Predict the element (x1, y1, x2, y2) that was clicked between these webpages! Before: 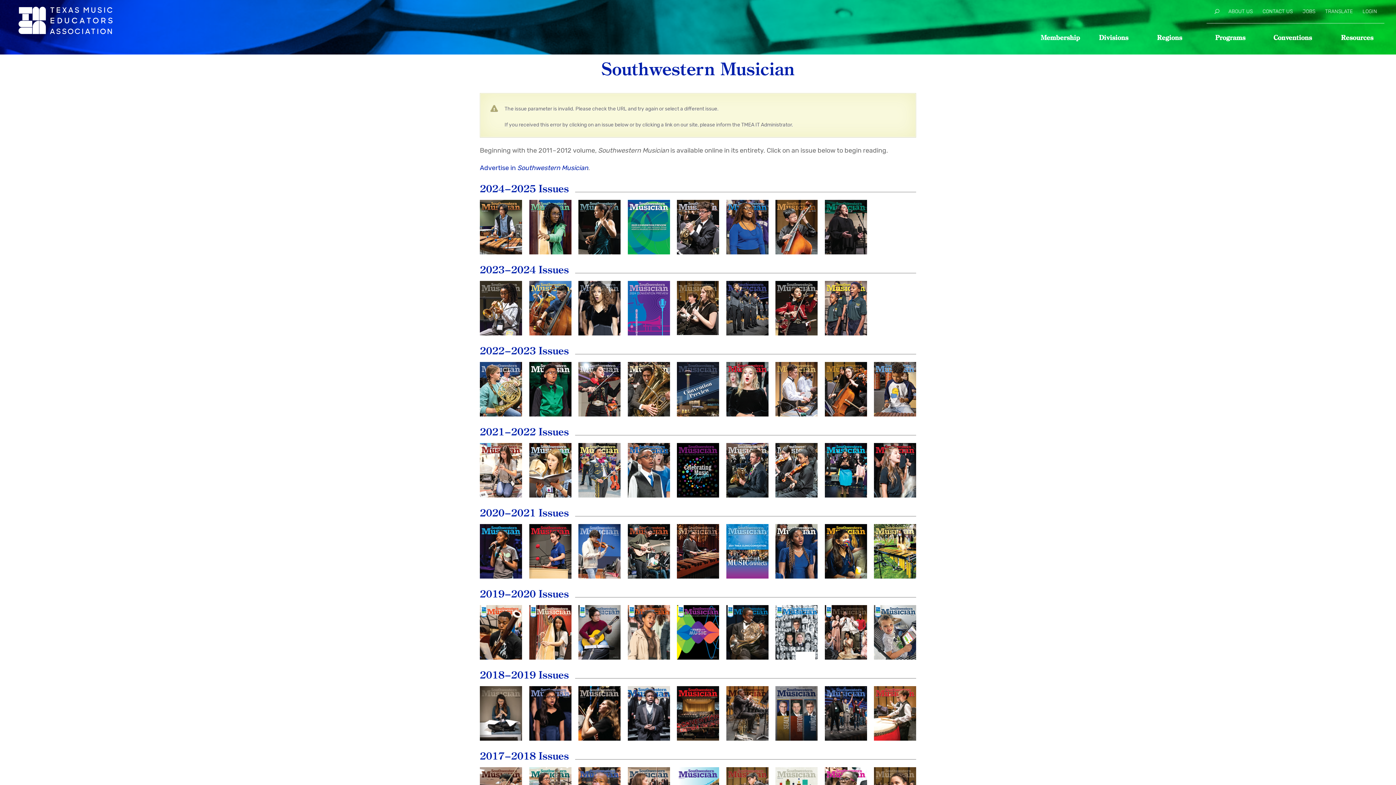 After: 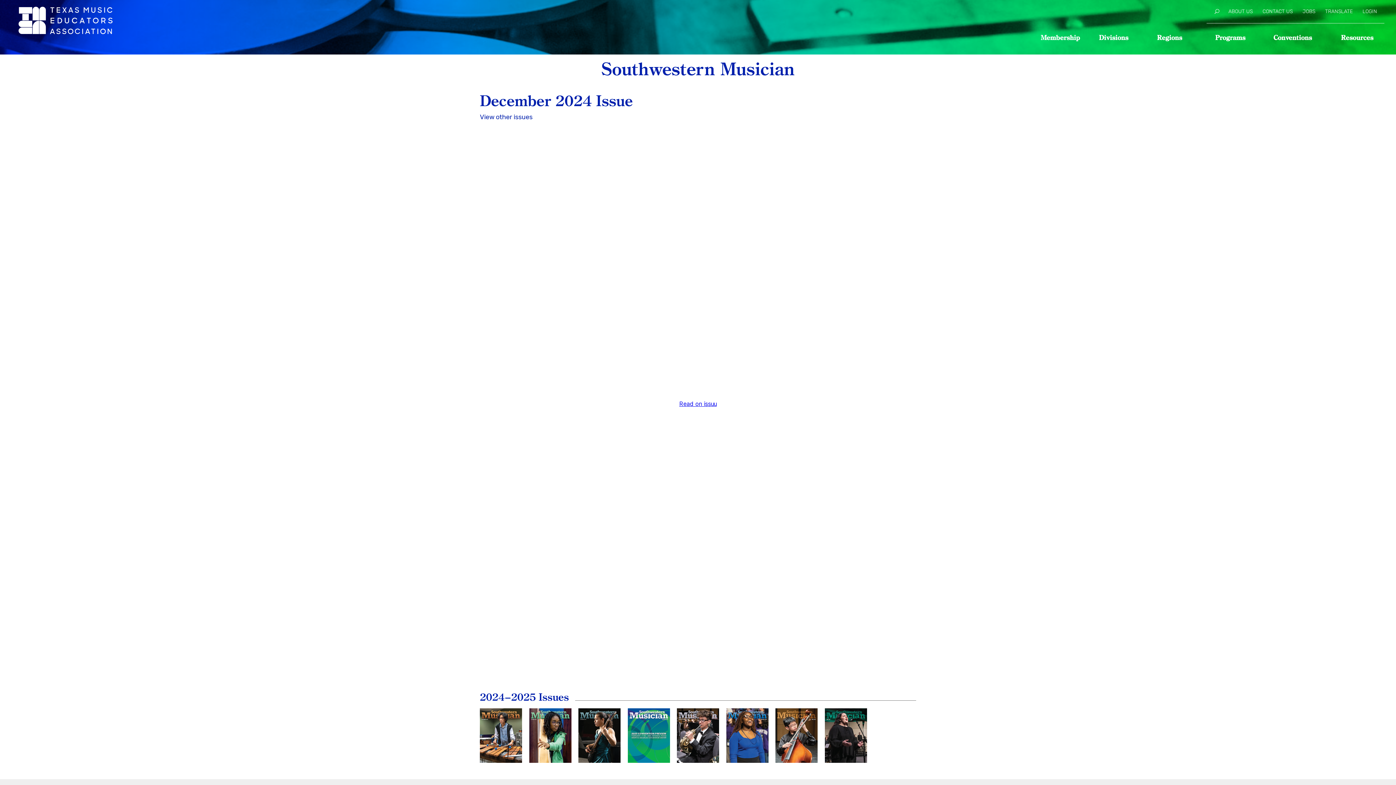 Action: label: December
2024 bbox: (627, 200, 670, 254)